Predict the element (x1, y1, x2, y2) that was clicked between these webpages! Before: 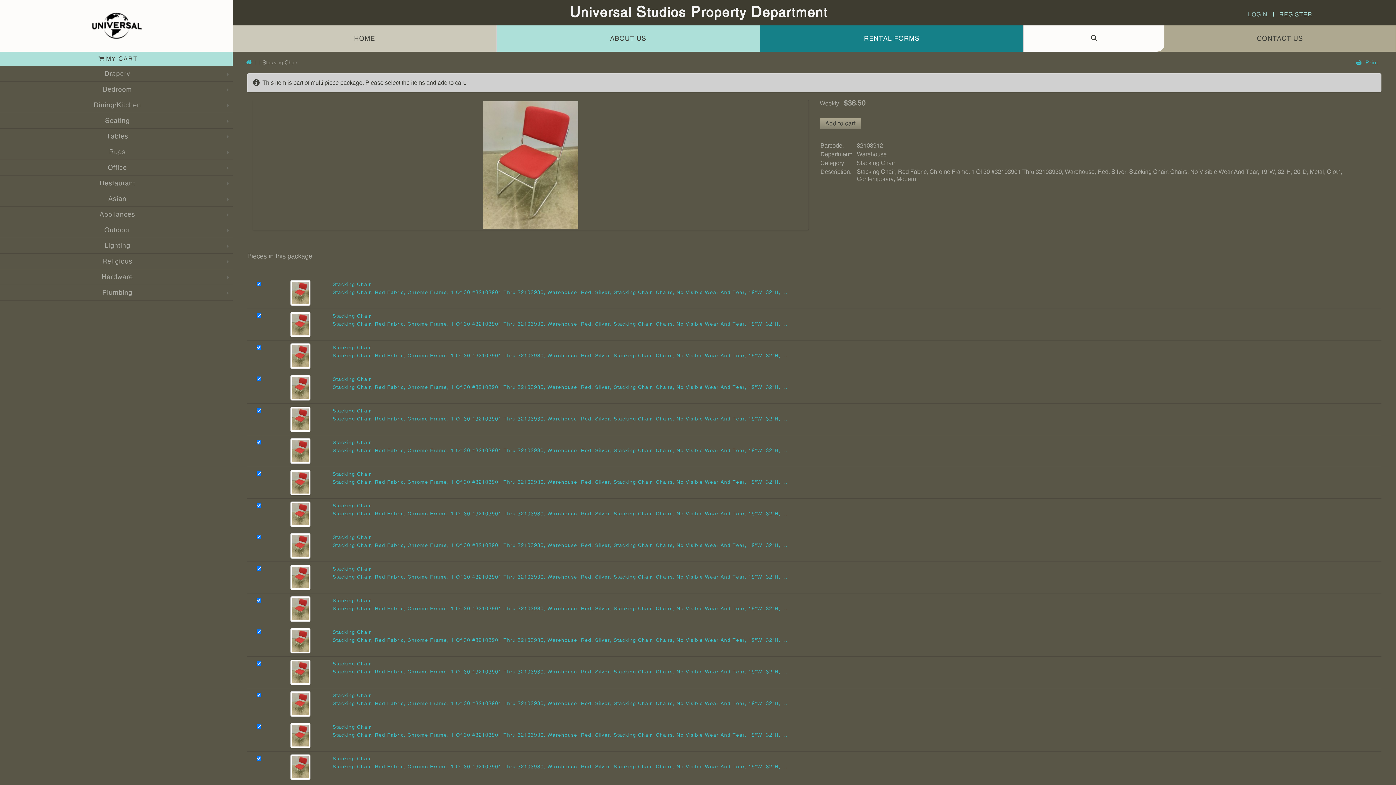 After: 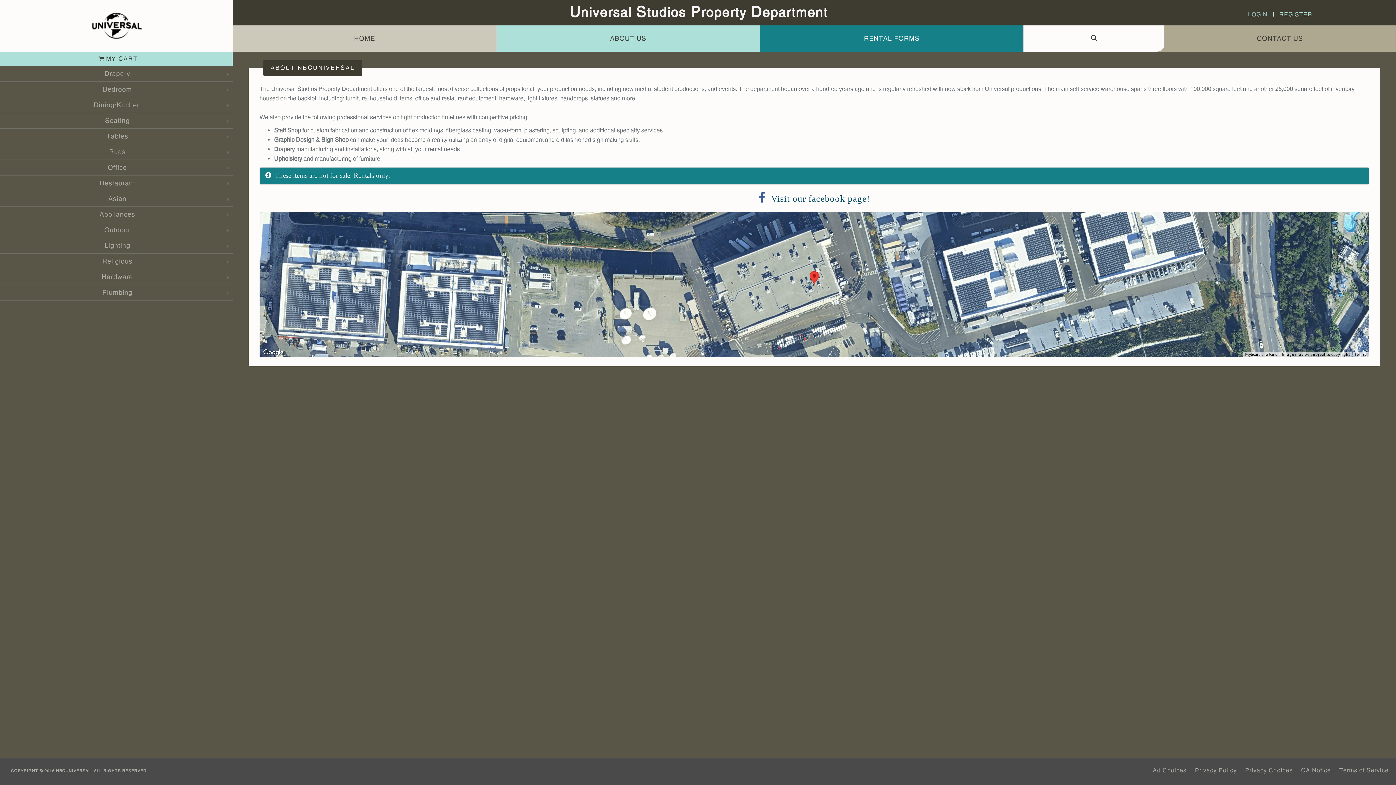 Action: bbox: (496, 25, 760, 51) label: ABOUT US